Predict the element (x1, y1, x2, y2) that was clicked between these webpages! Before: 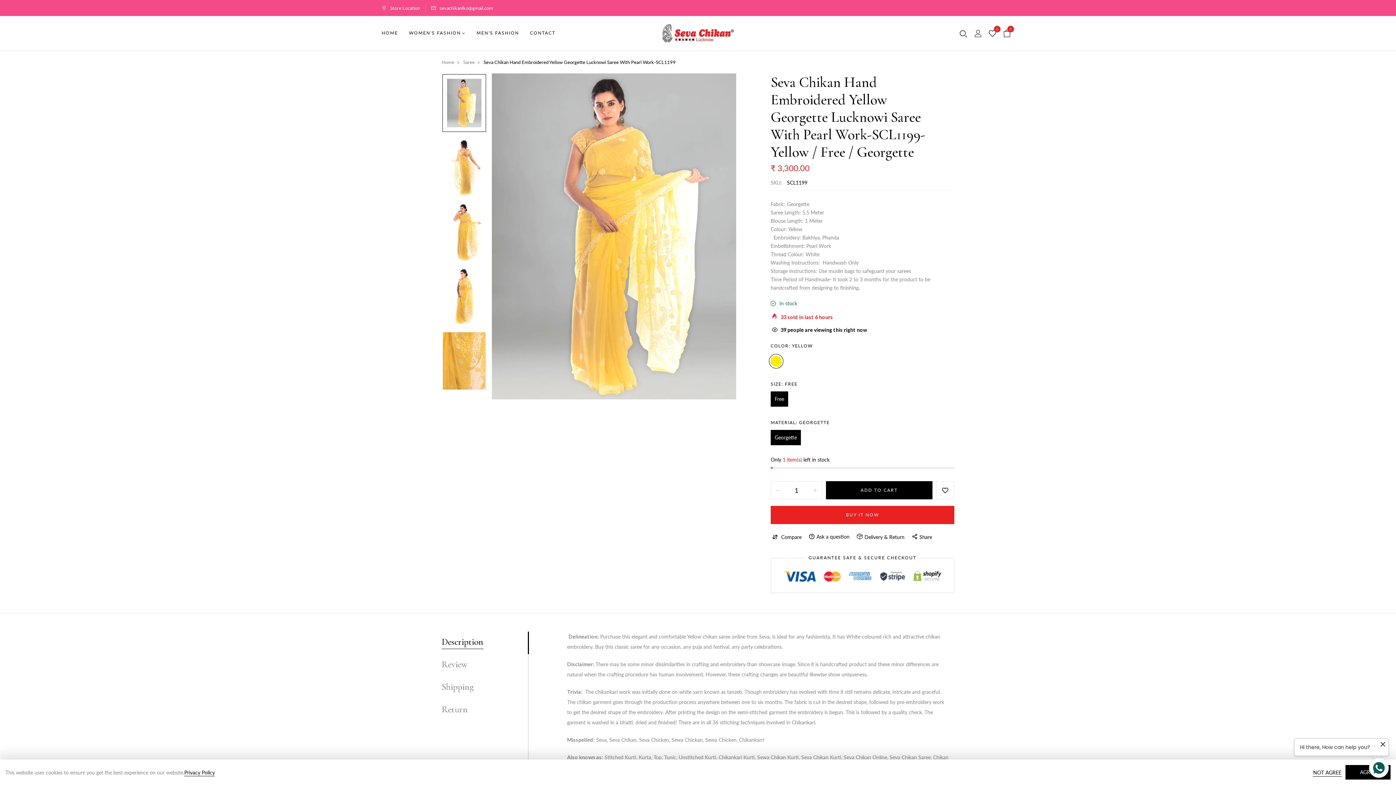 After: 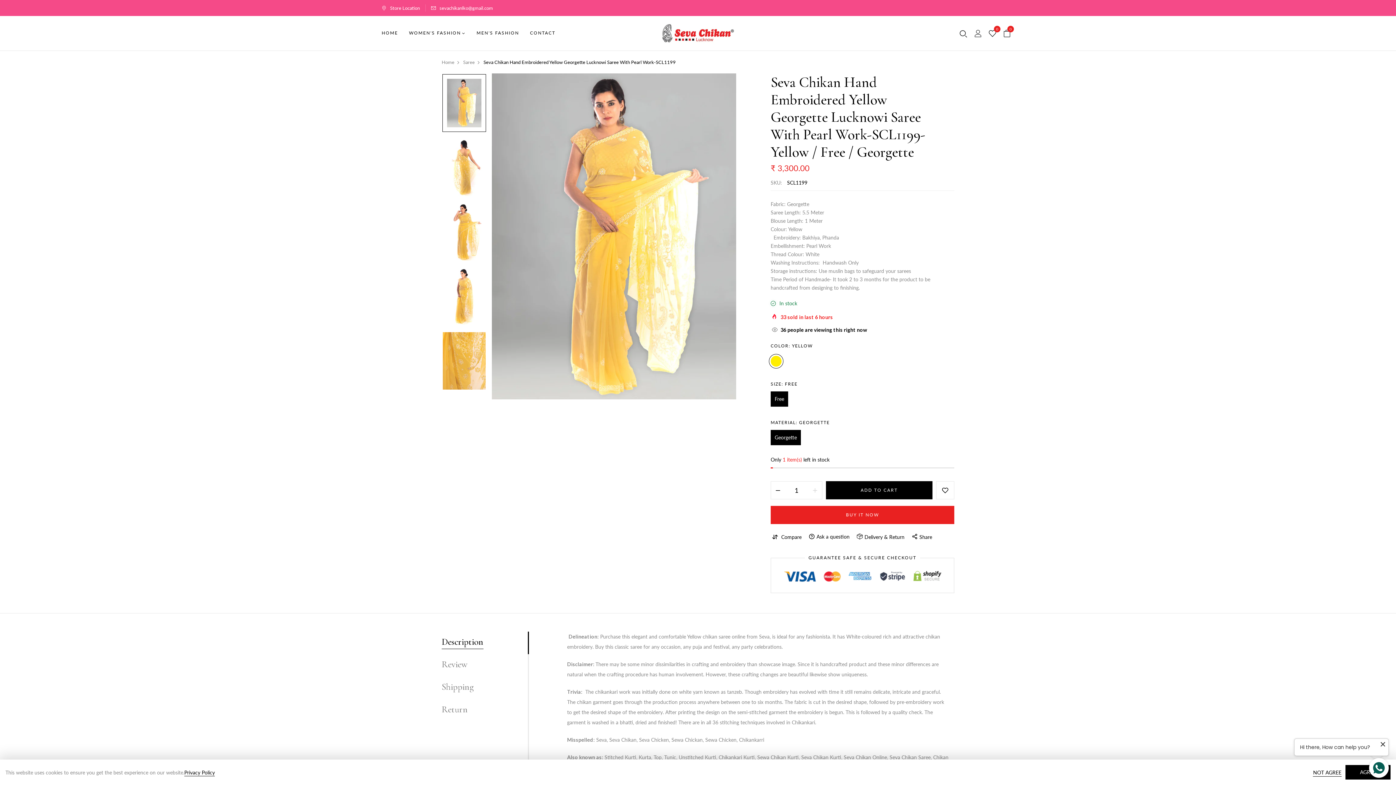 Action: label: Reduce item quantity by one bbox: (771, 481, 785, 499)